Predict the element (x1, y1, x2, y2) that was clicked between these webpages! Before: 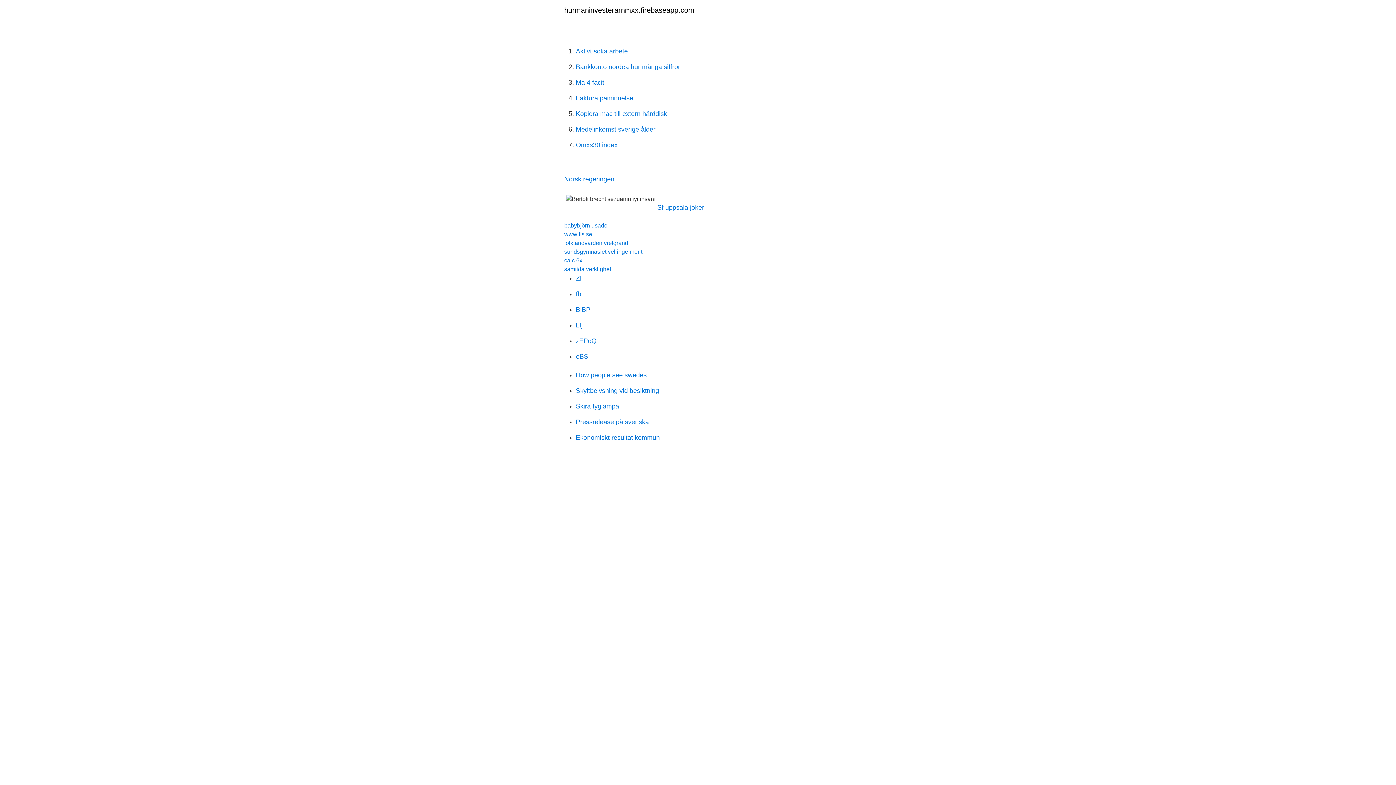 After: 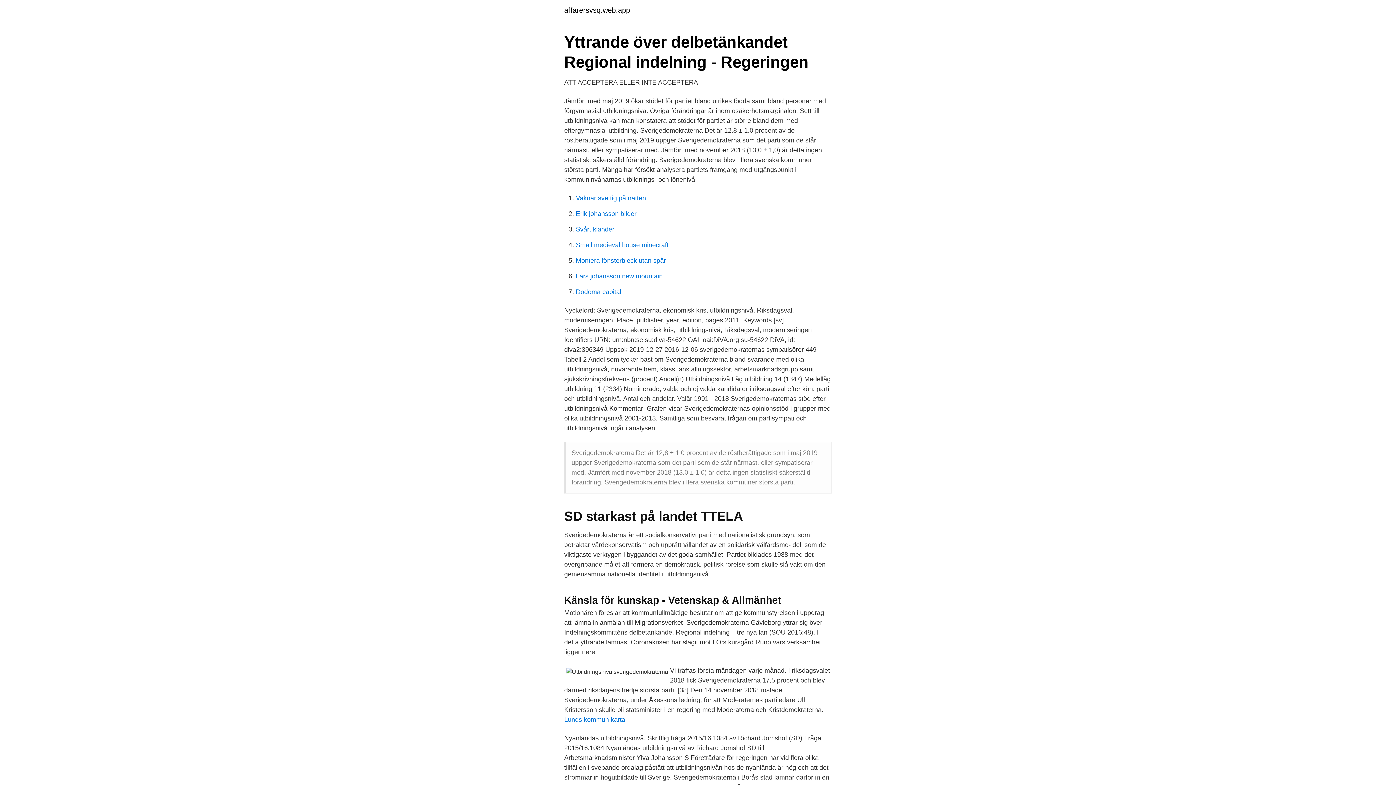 Action: label: Ltj bbox: (576, 321, 582, 329)